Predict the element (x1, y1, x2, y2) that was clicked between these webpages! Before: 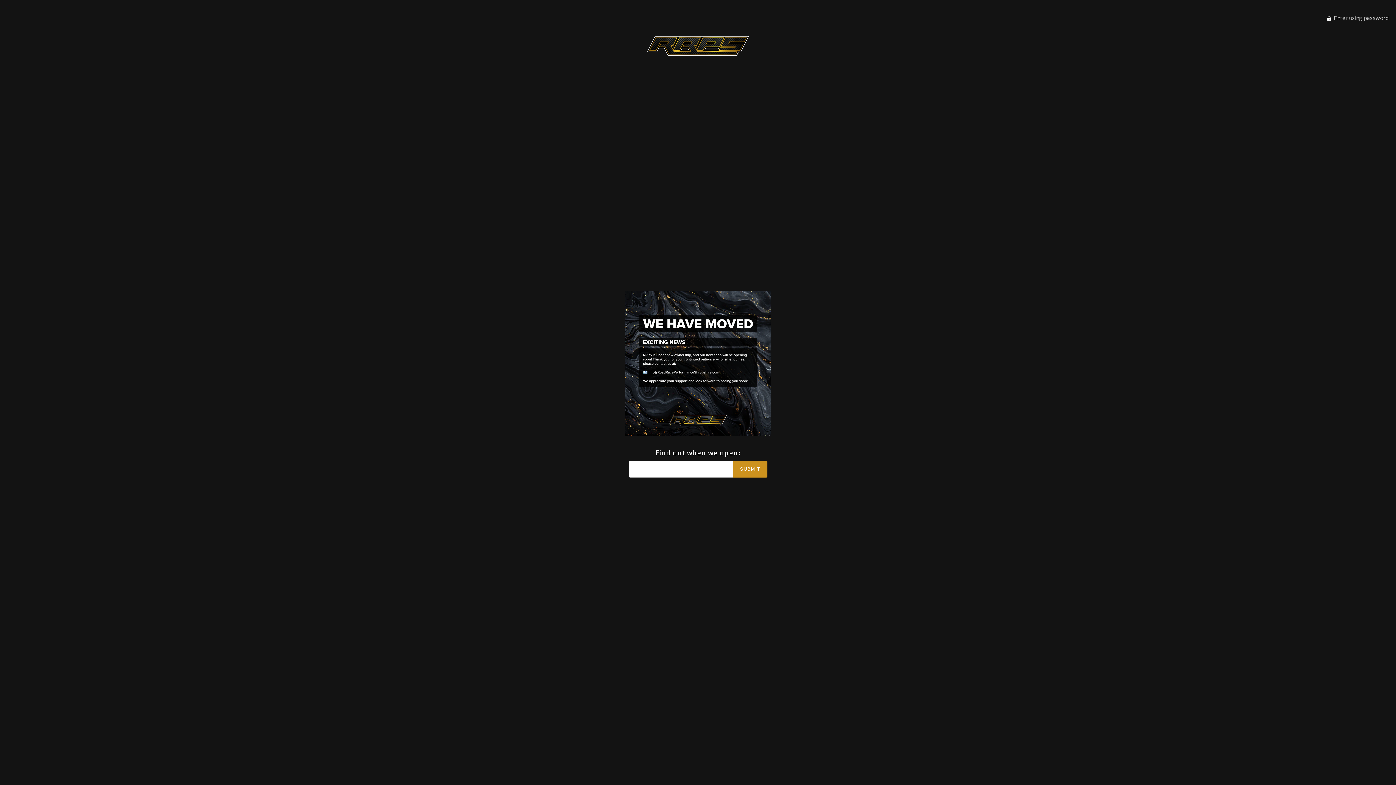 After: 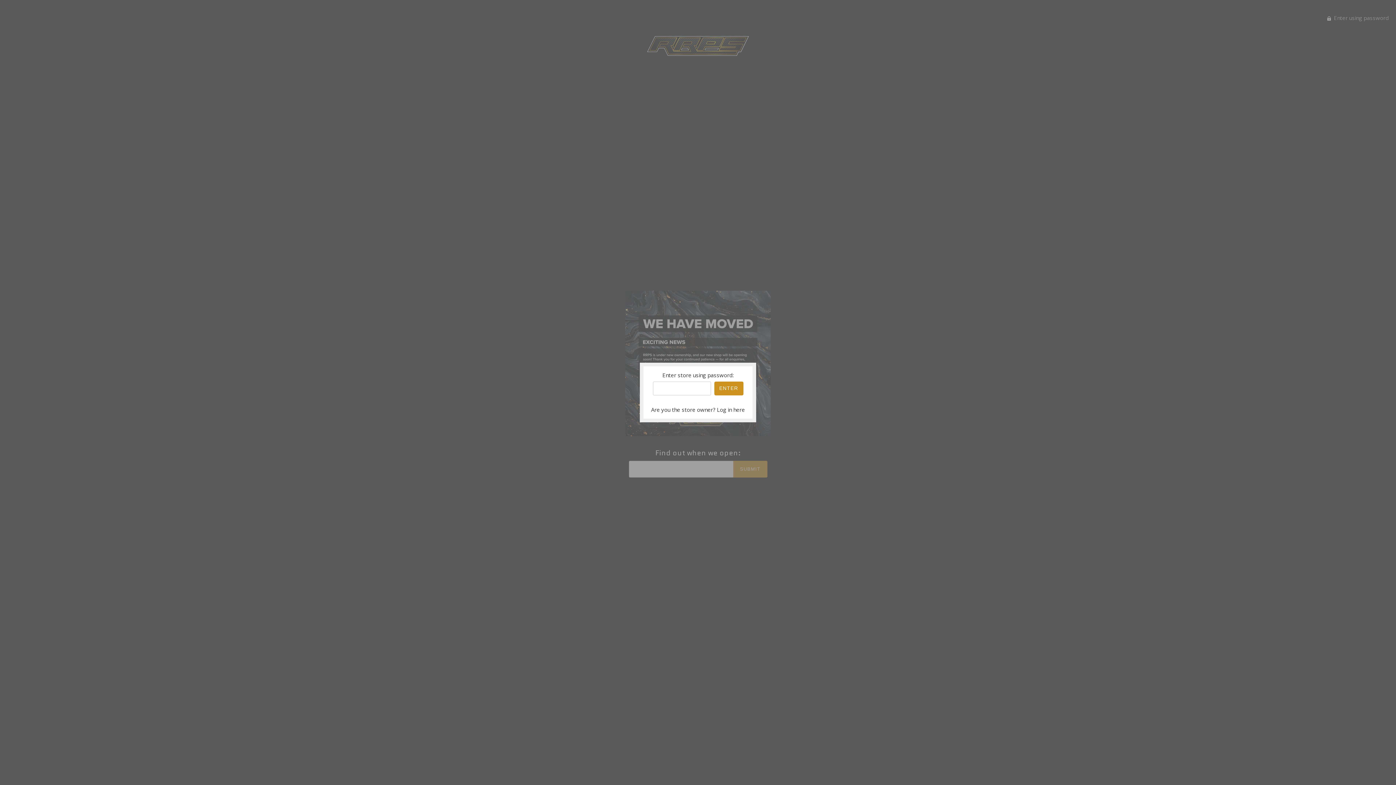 Action: label:  Enter using password bbox: (1327, 14, 1389, 21)